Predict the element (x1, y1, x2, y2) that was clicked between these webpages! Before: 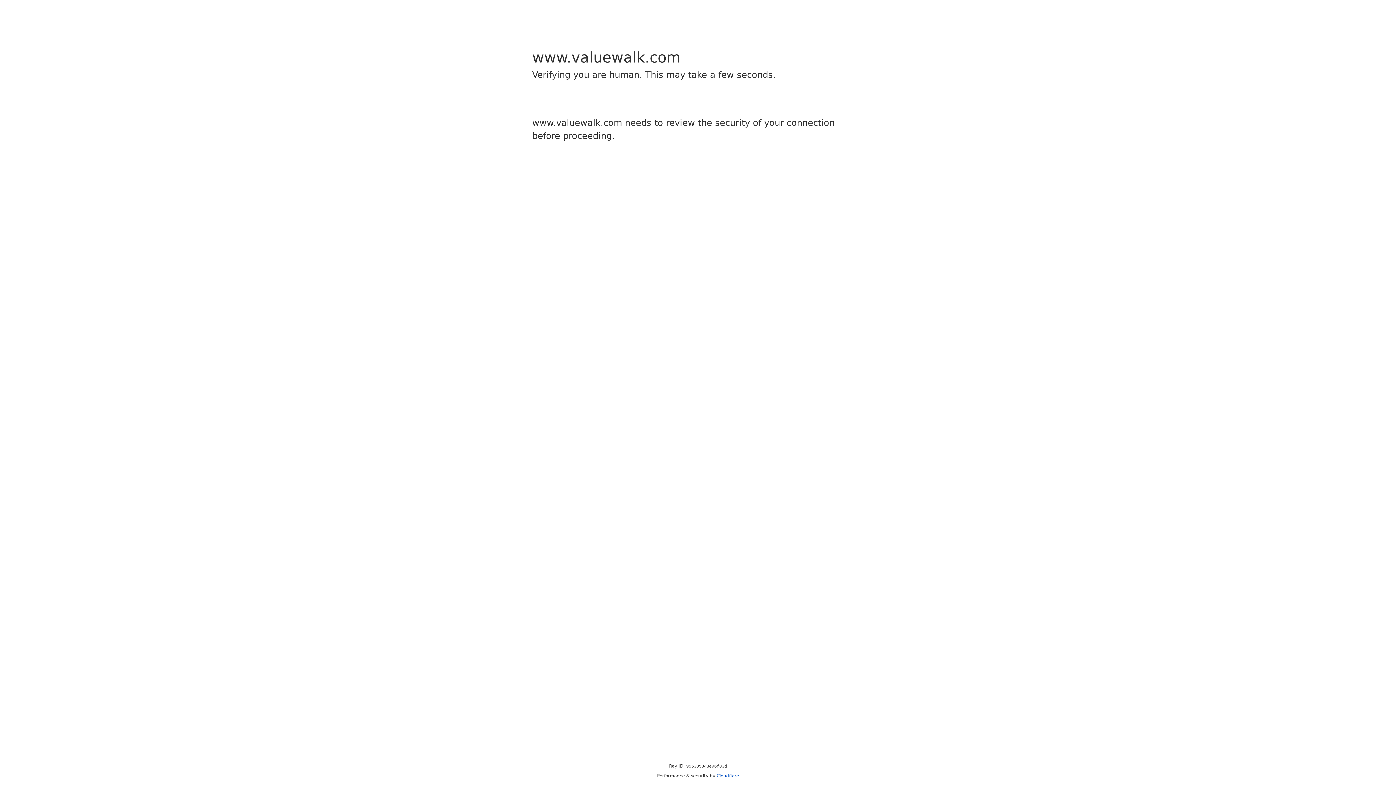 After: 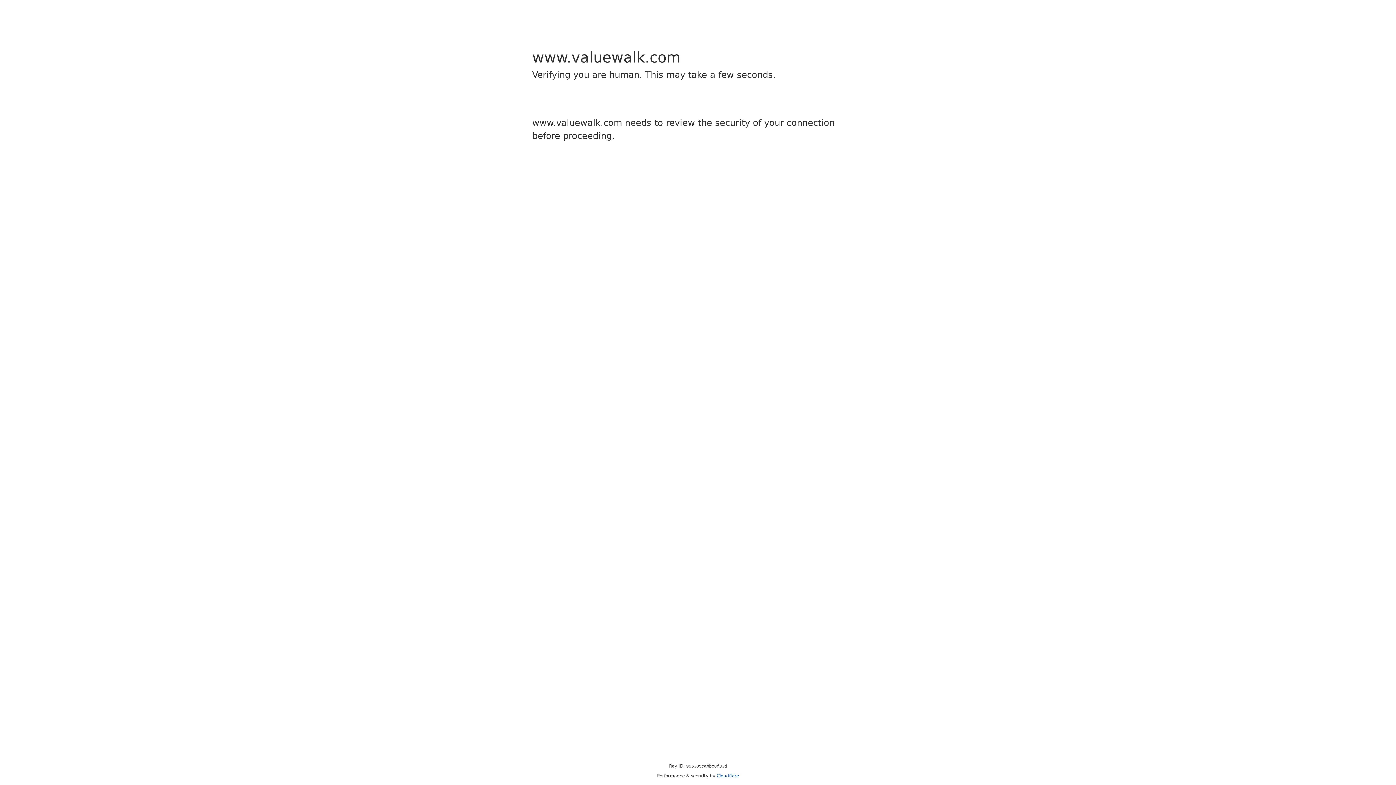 Action: bbox: (716, 773, 739, 778) label: Cloudflare